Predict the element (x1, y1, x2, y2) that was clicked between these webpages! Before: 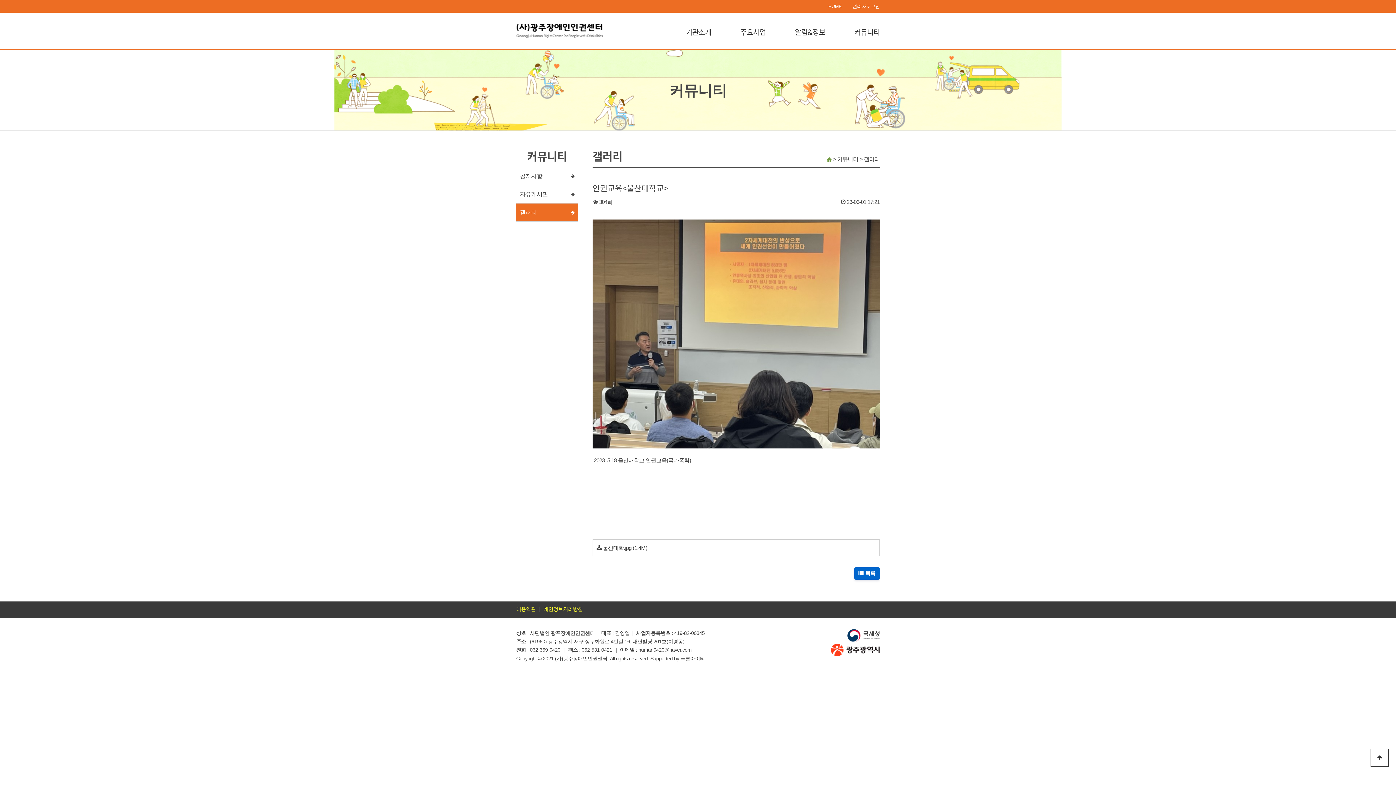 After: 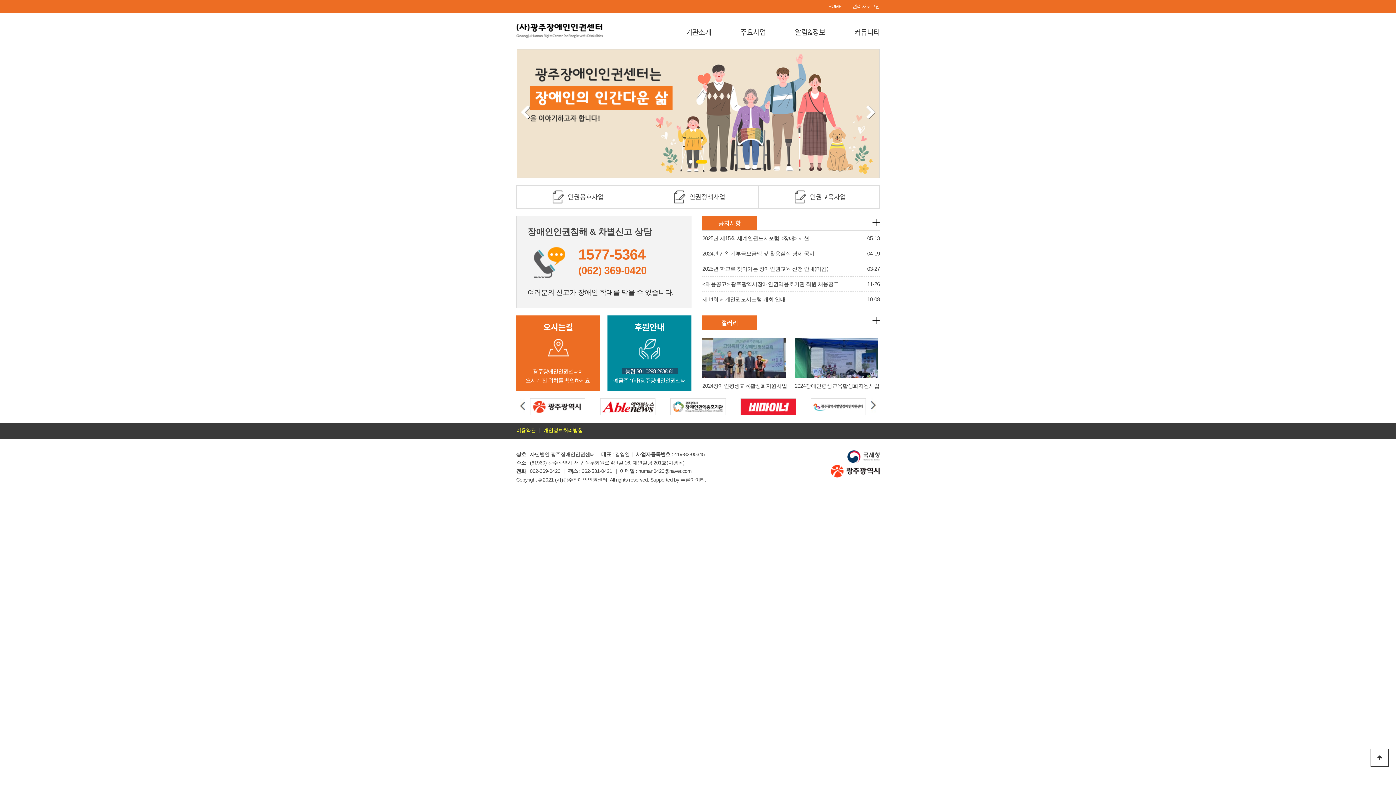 Action: bbox: (826, 0, 843, 12) label: HOME